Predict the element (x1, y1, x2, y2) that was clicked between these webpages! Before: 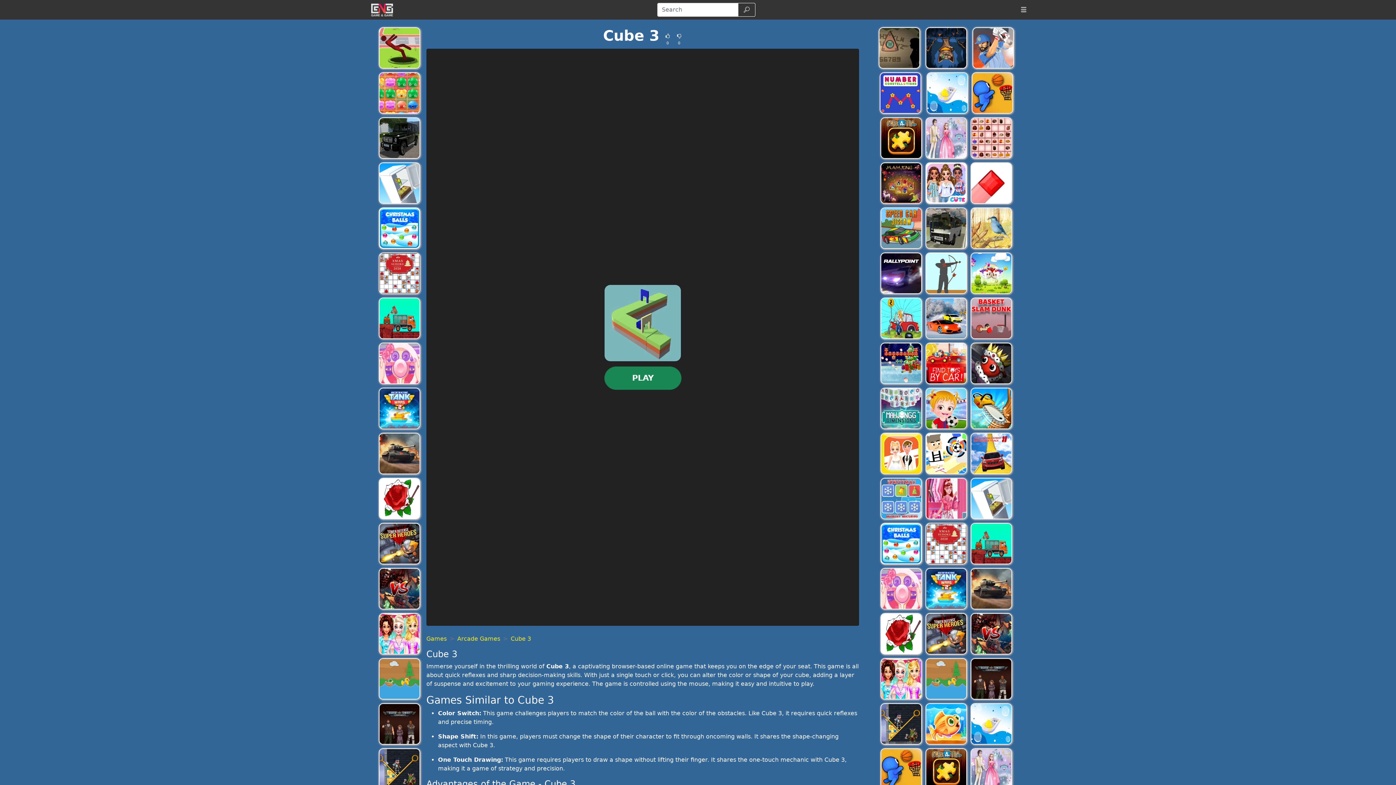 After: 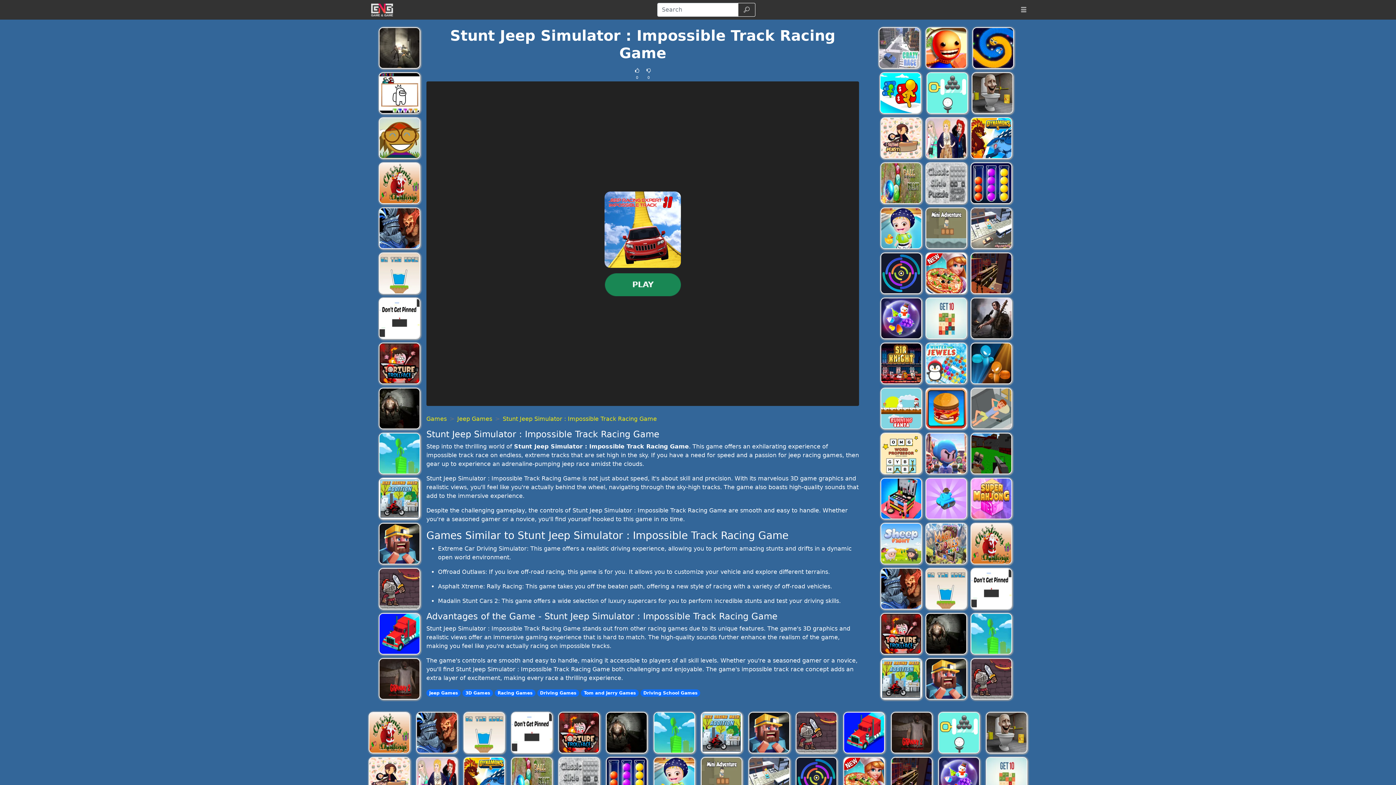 Action: label: Stunt Jeep Simulator : Impossible Track Racing Game bbox: (970, 433, 1012, 474)